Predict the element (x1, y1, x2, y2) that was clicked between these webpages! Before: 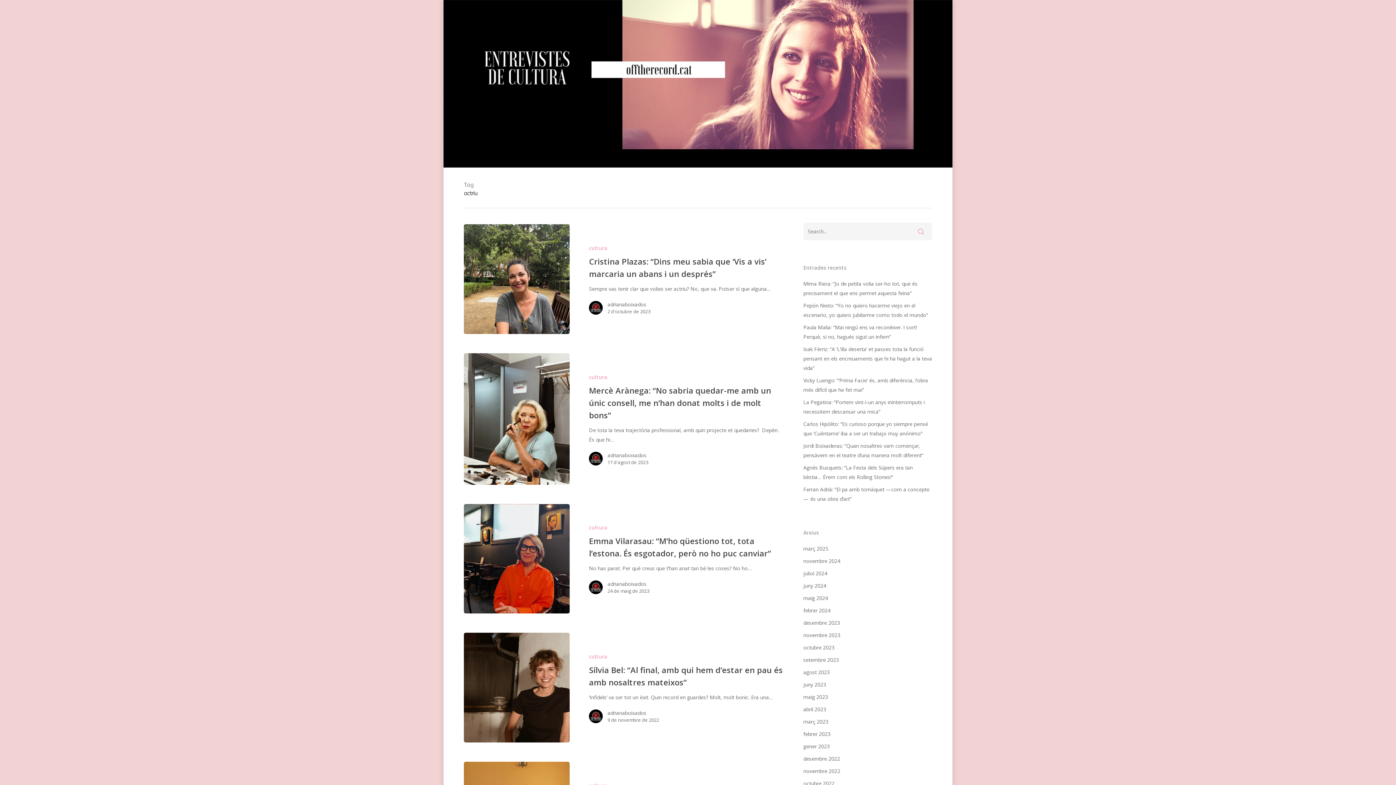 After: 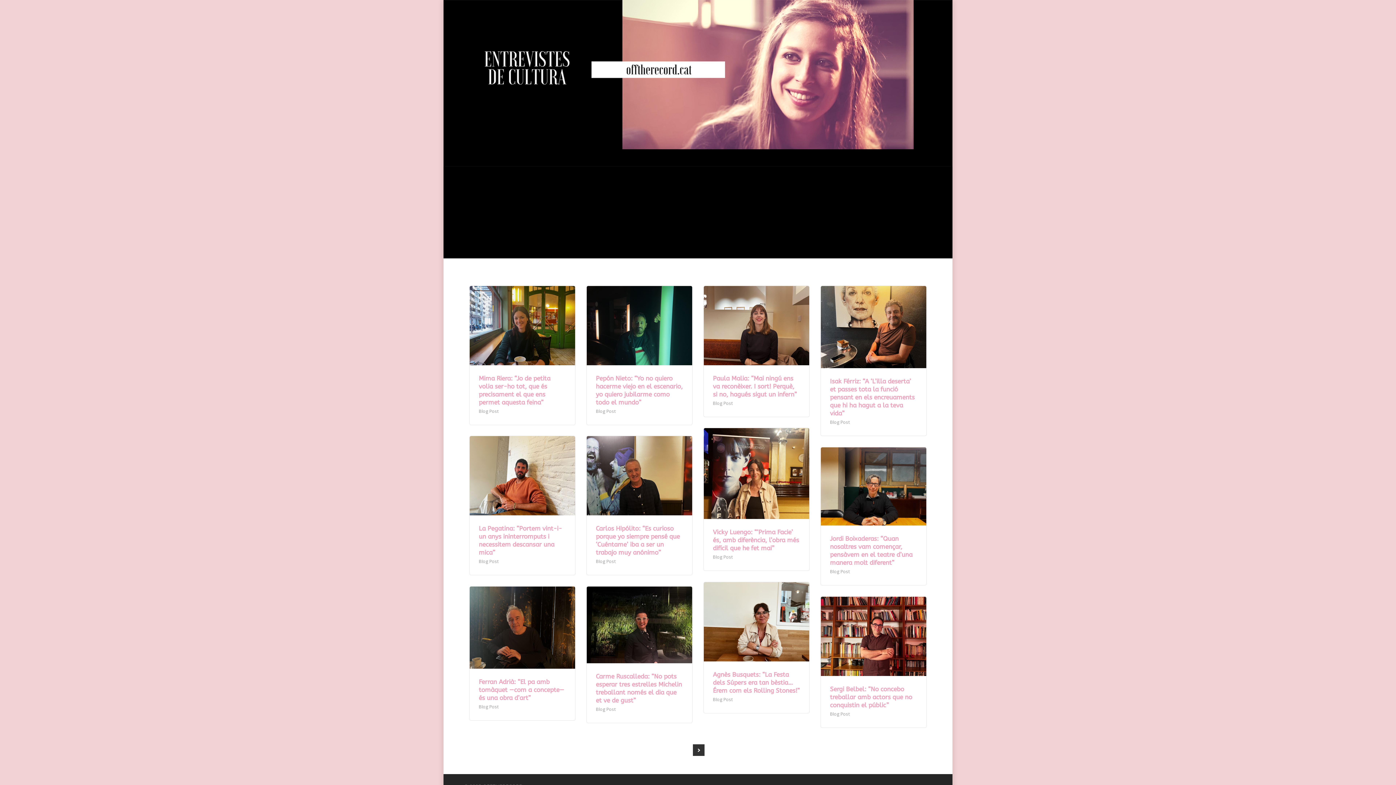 Action: bbox: (910, 222, 932, 240)